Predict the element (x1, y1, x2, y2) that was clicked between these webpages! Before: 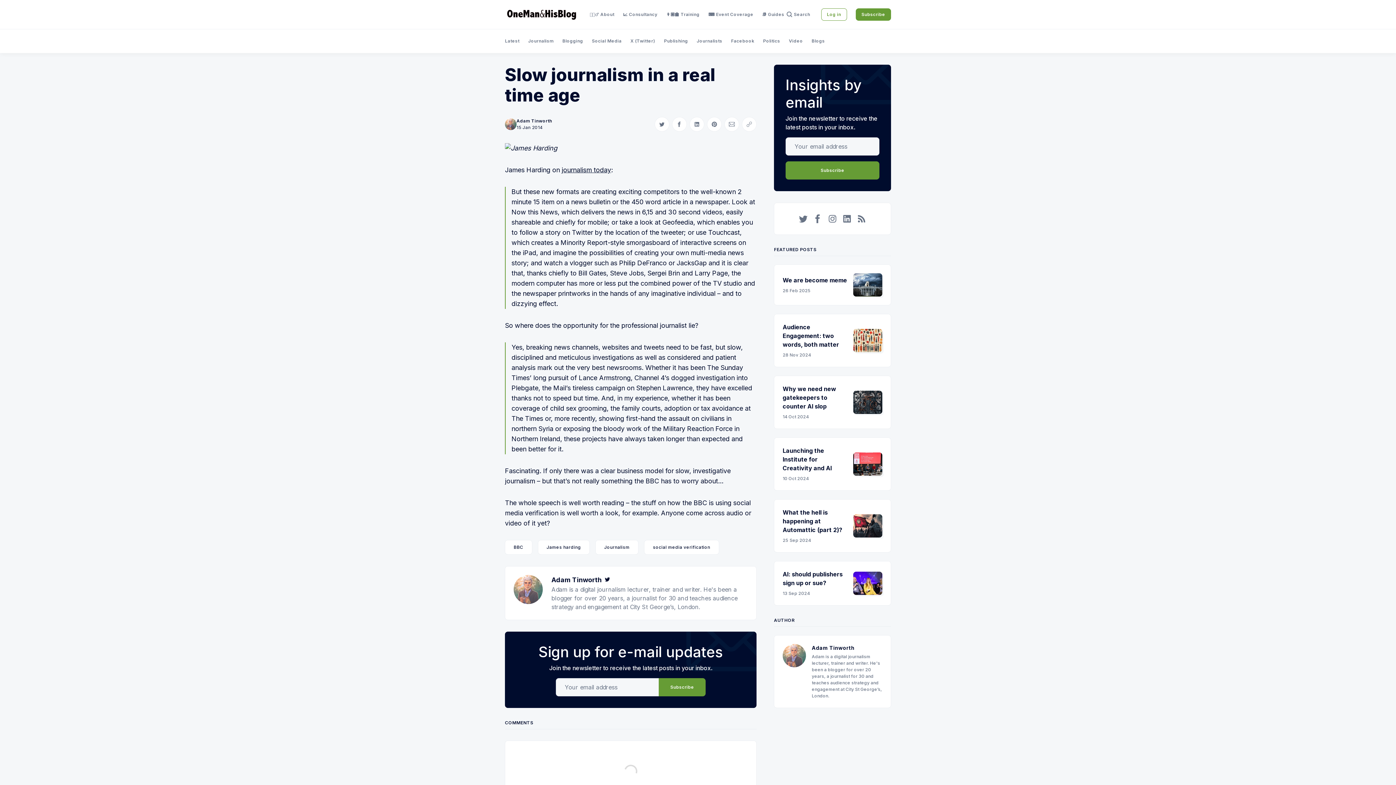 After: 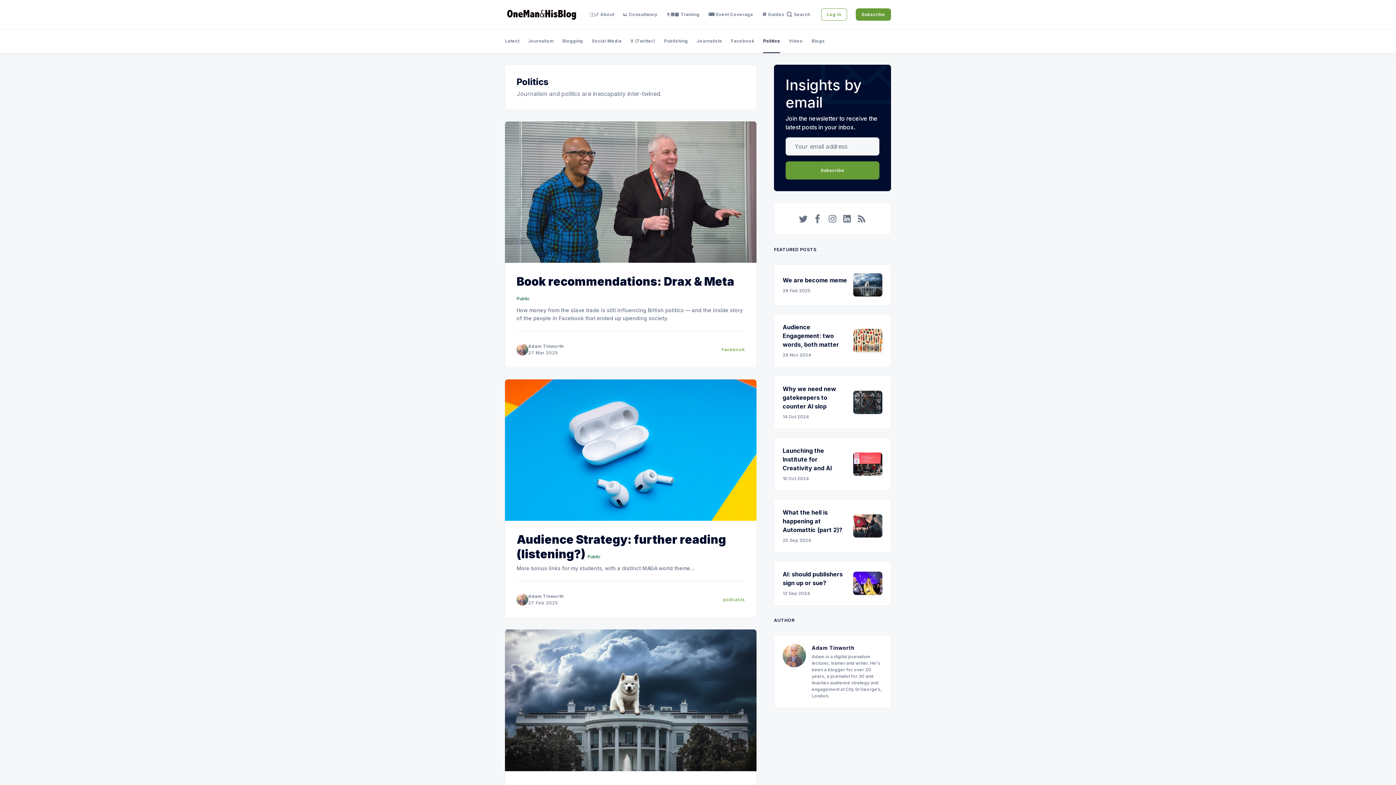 Action: label: Politics bbox: (763, 29, 780, 53)